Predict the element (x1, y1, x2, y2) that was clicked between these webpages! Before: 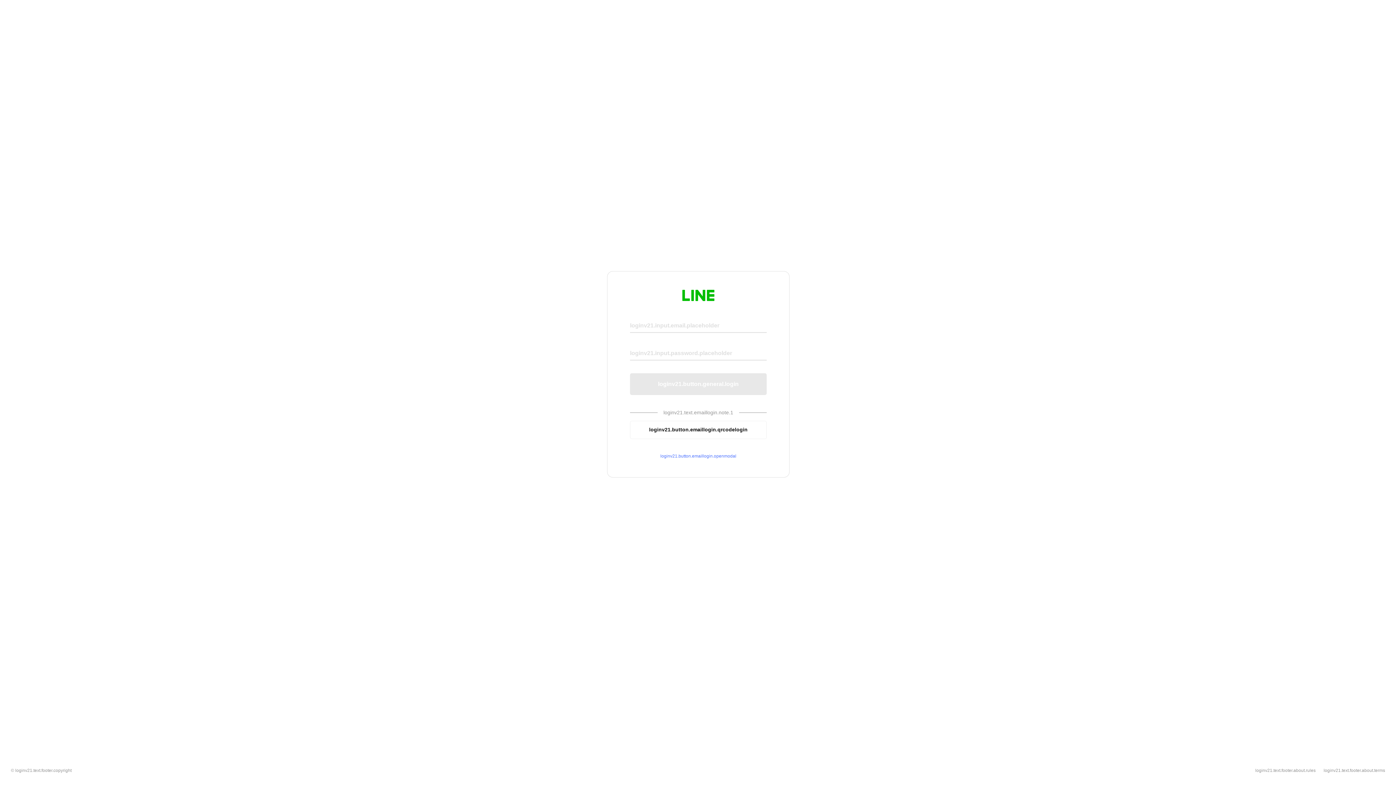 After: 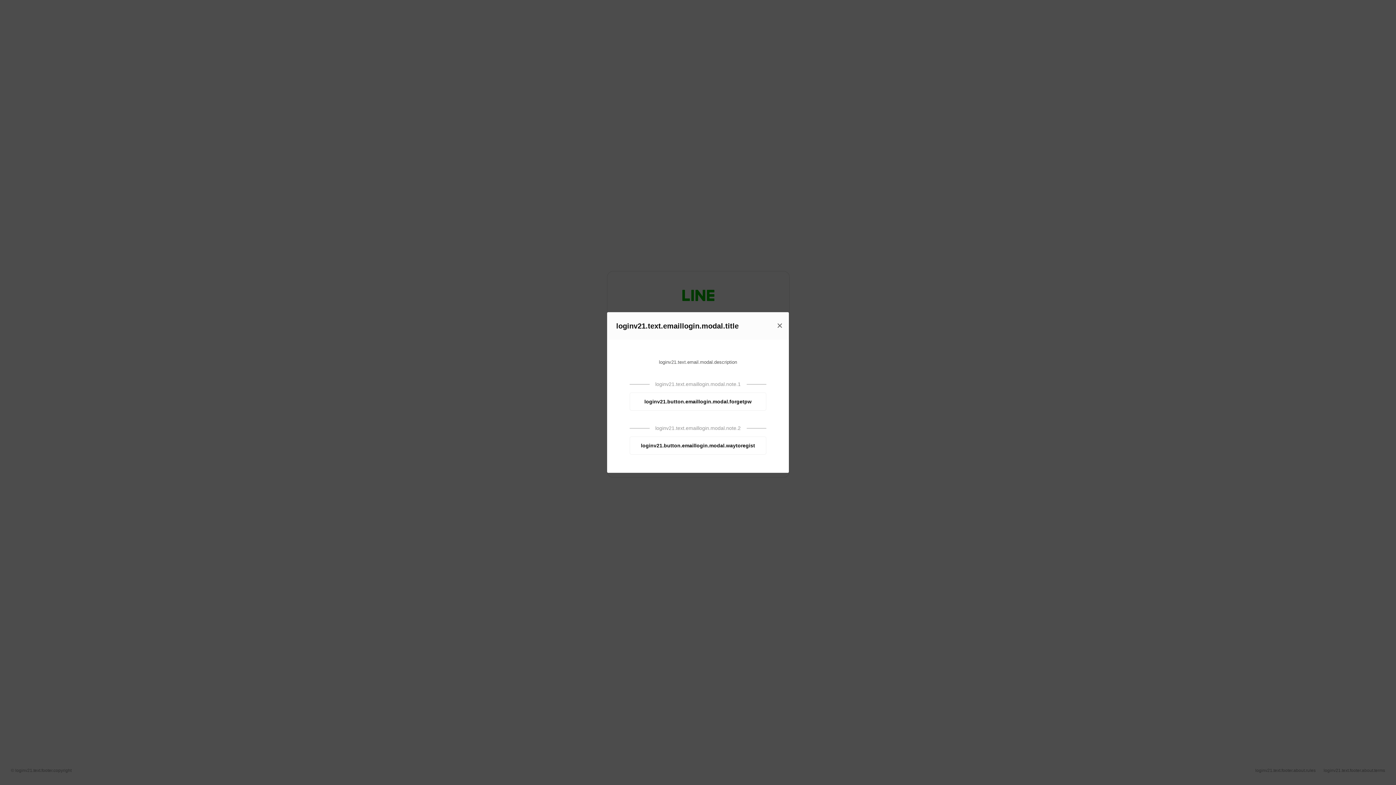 Action: bbox: (630, 453, 766, 459) label: loginv21.button.emaillogin.openmodal